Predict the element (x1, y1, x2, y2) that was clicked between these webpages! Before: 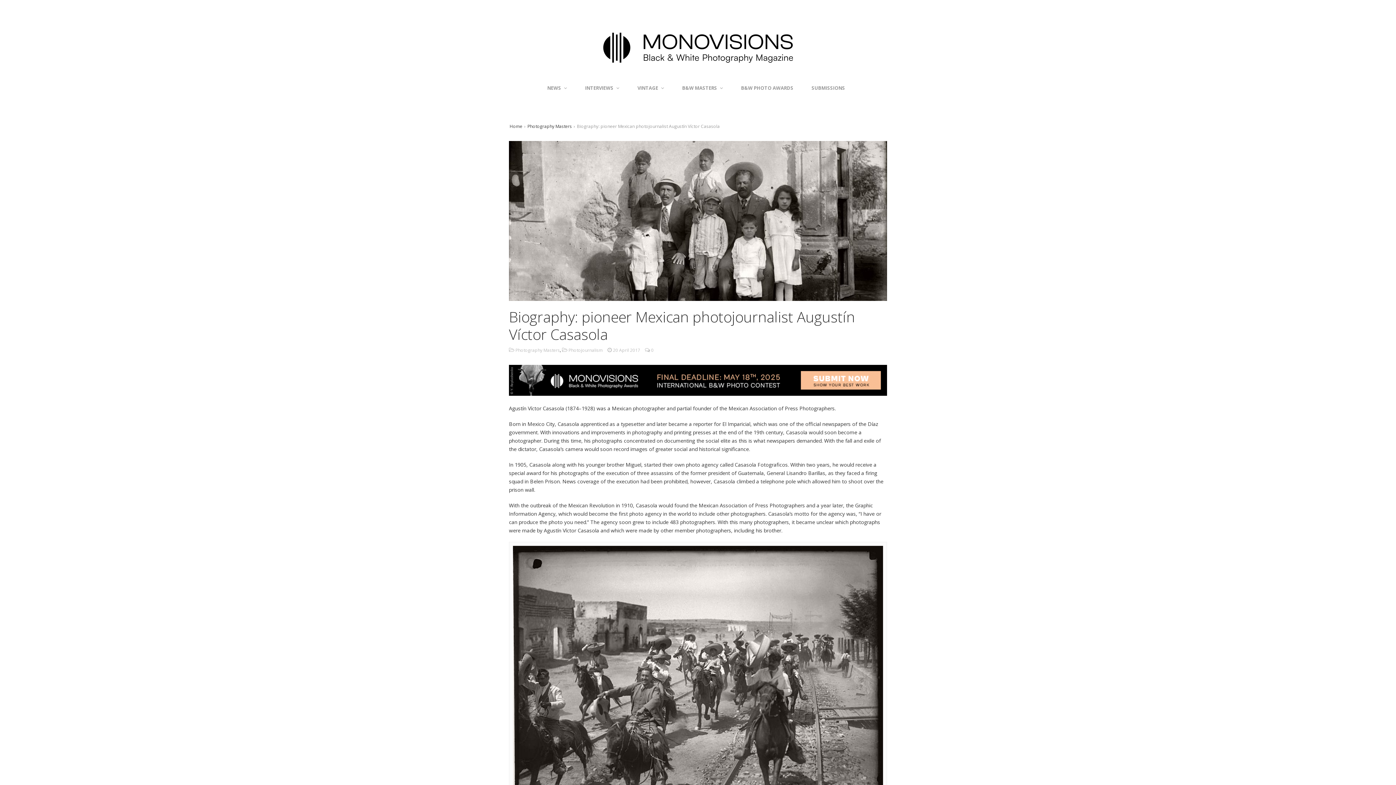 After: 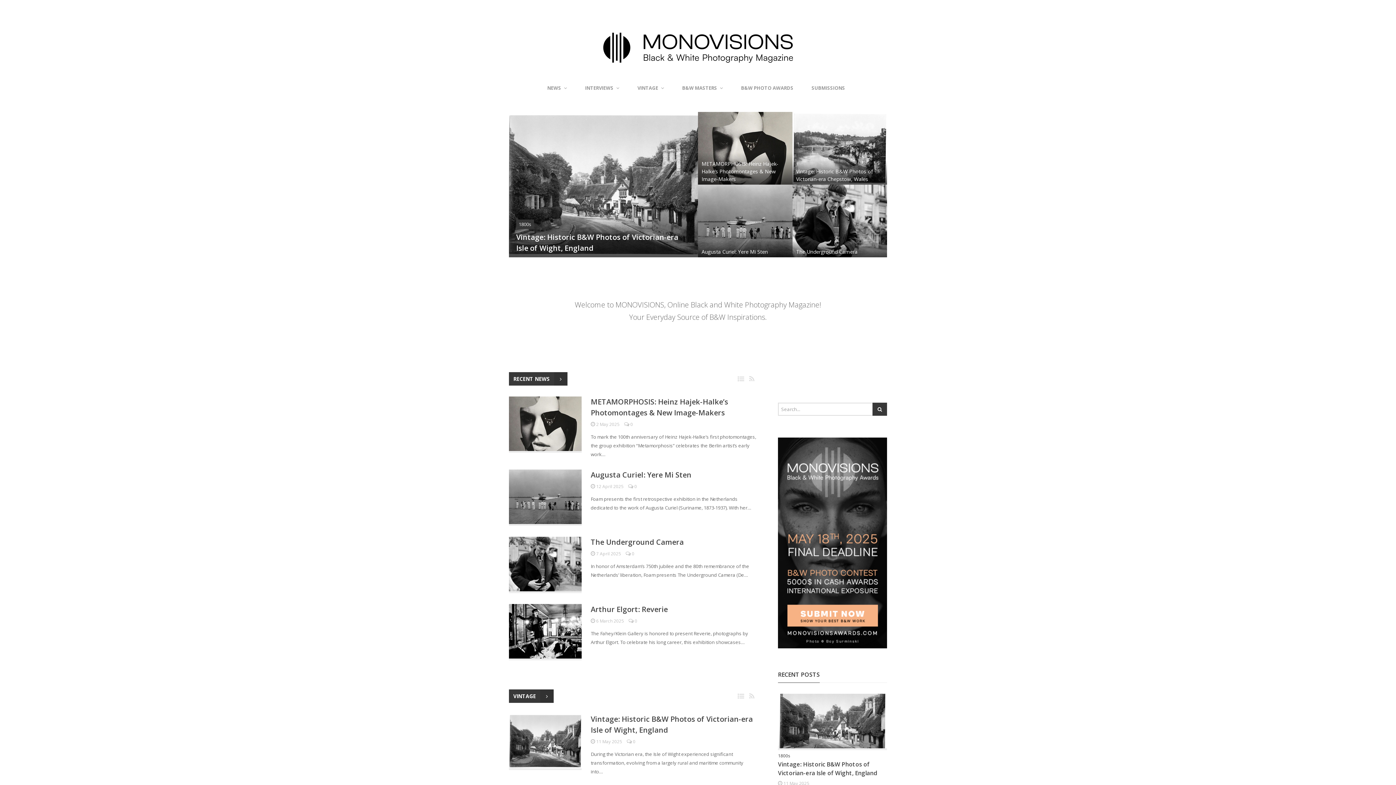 Action: bbox: (603, 57, 793, 64)